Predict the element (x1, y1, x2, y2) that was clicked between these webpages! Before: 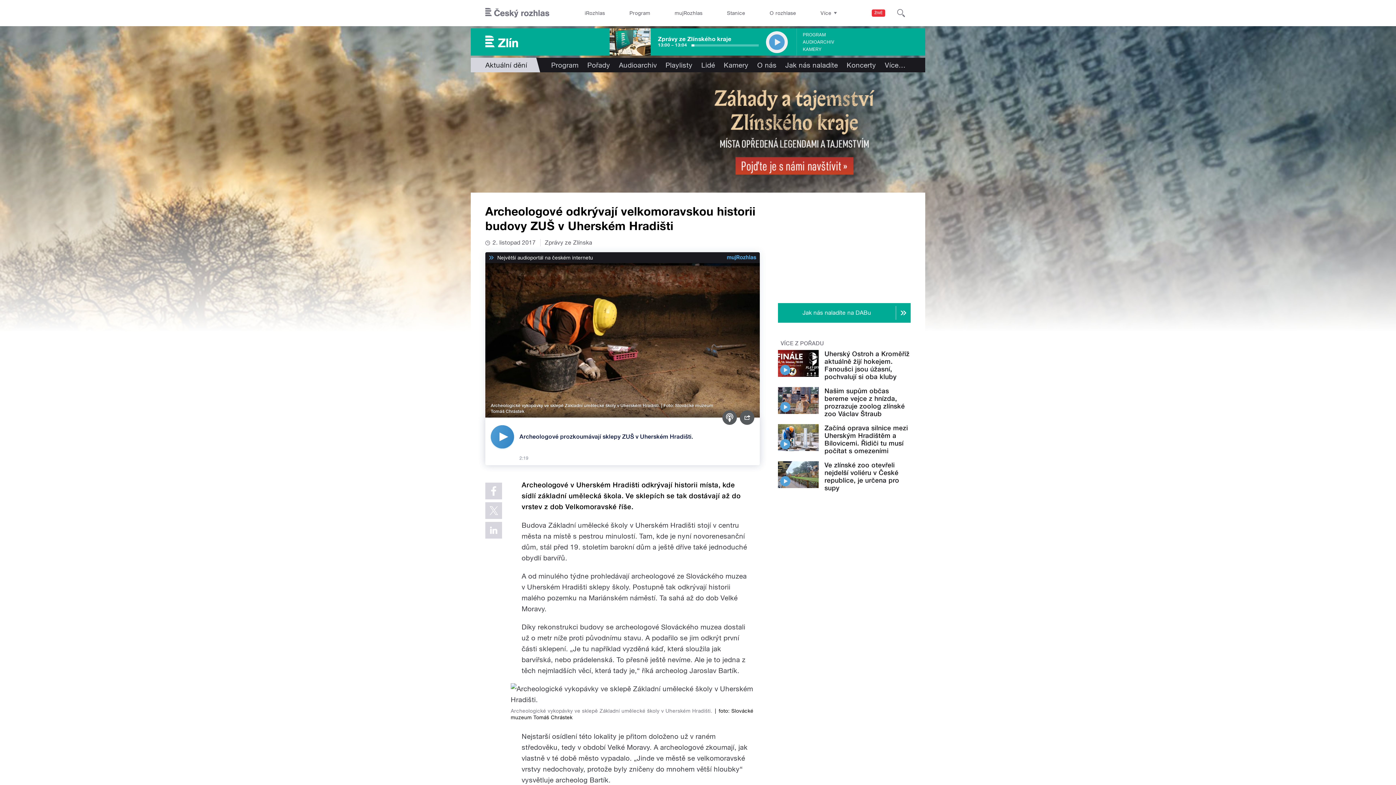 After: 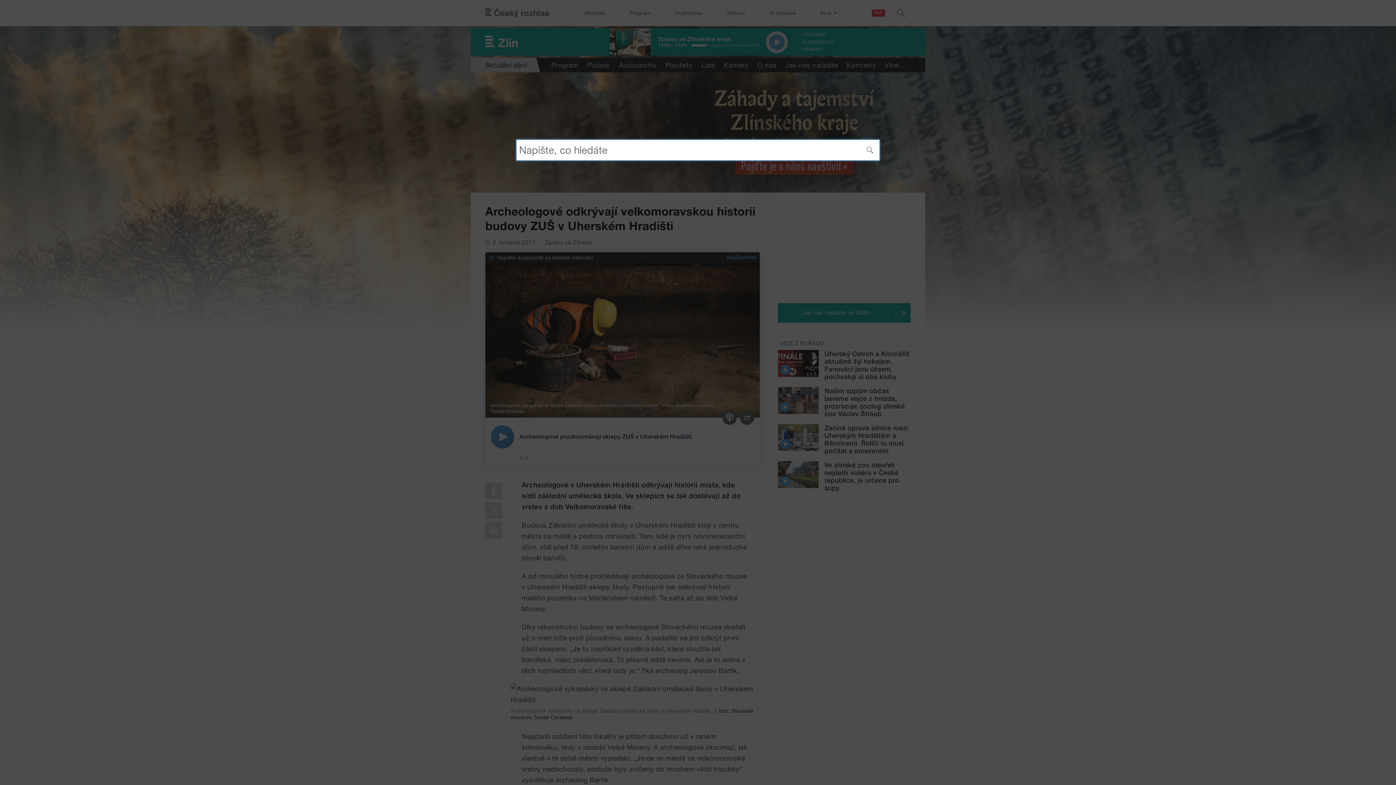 Action: bbox: (891, 0, 910, 26) label: Hledat